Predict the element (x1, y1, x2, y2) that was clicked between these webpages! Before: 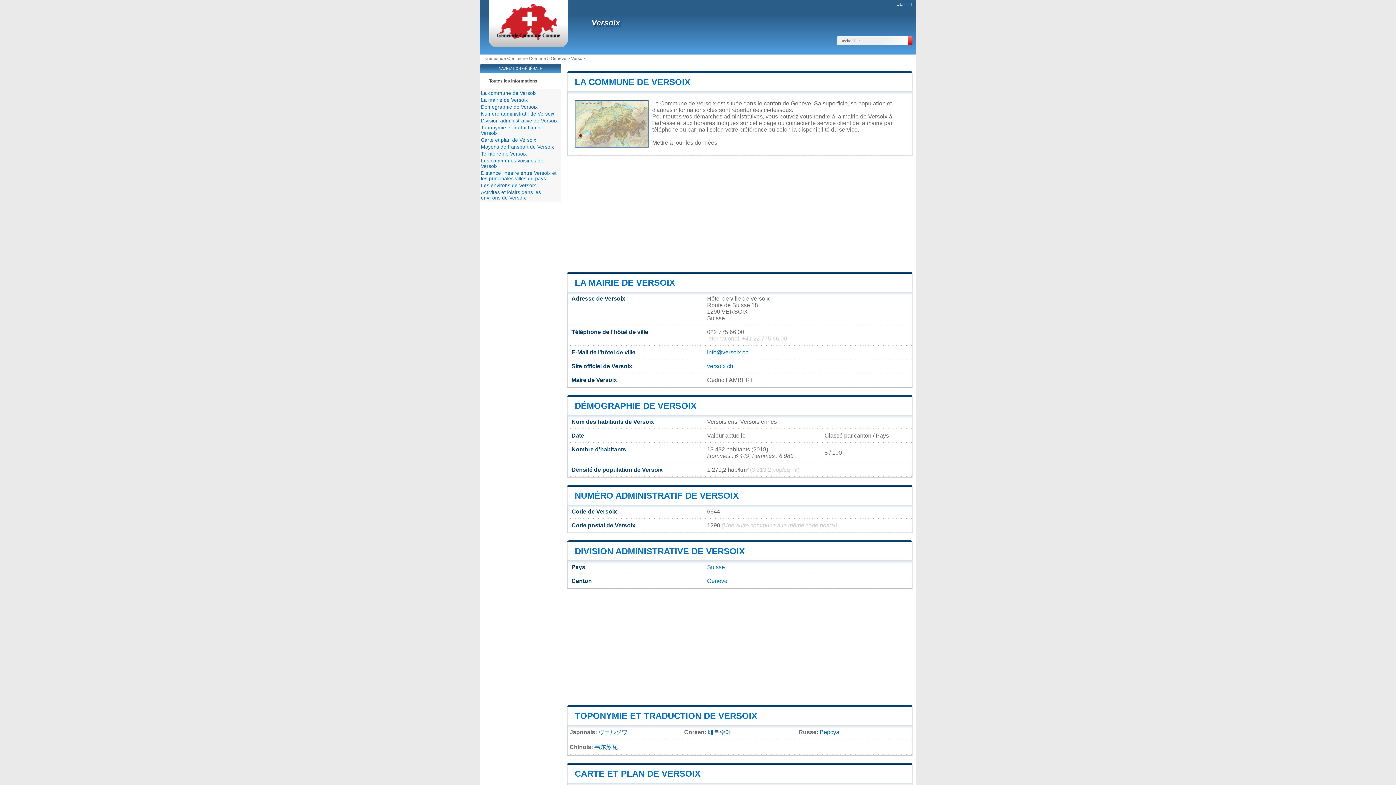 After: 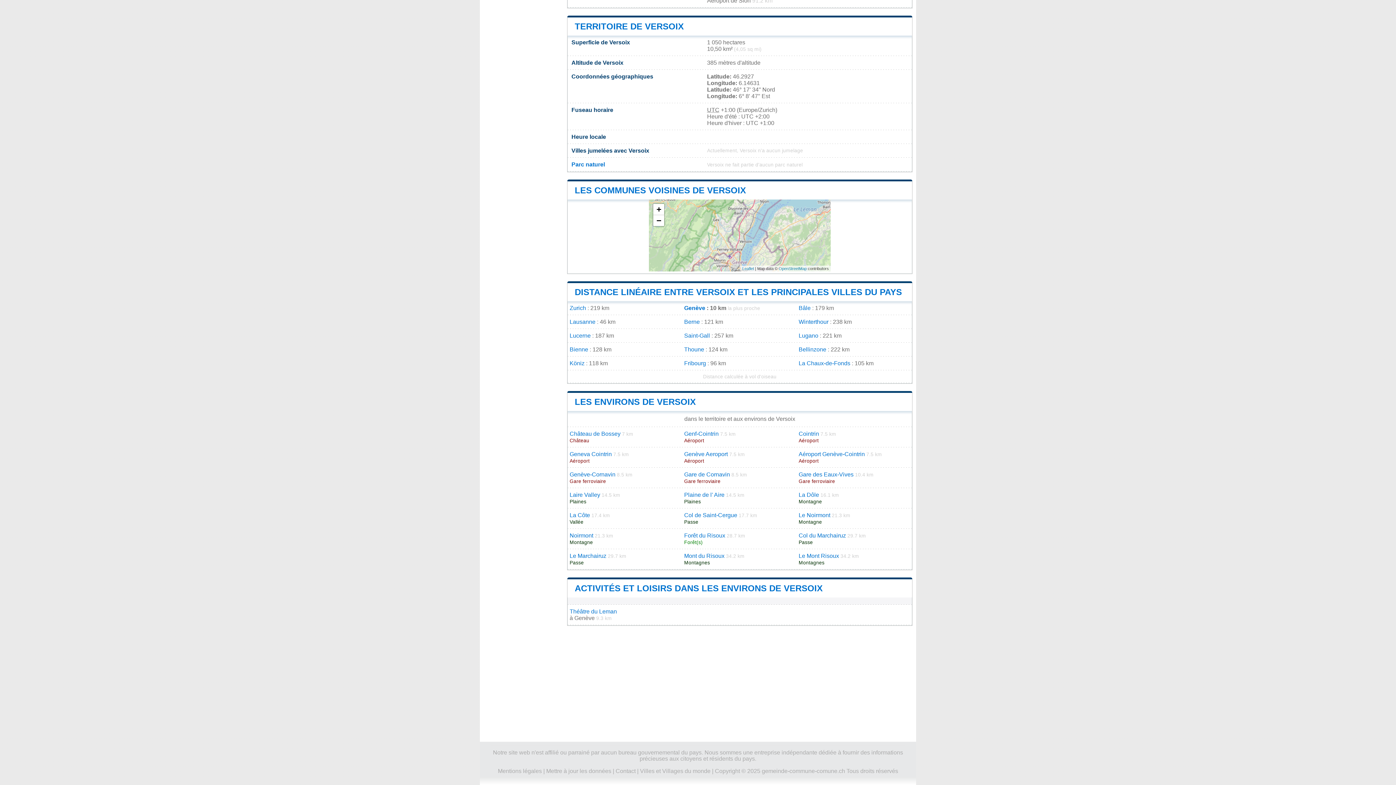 Action: label: Distance linéaire entre Versoix et les principales villes du pays bbox: (481, 170, 556, 181)